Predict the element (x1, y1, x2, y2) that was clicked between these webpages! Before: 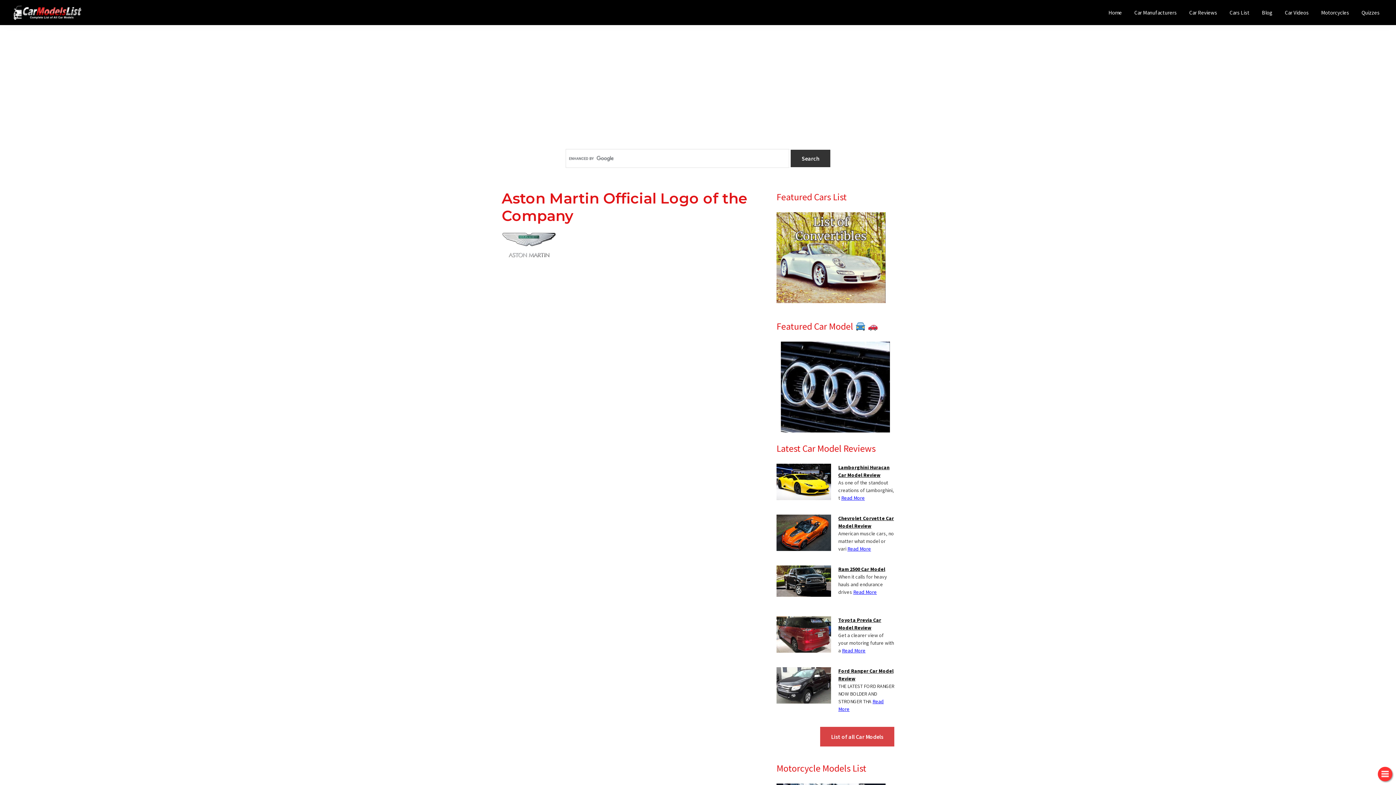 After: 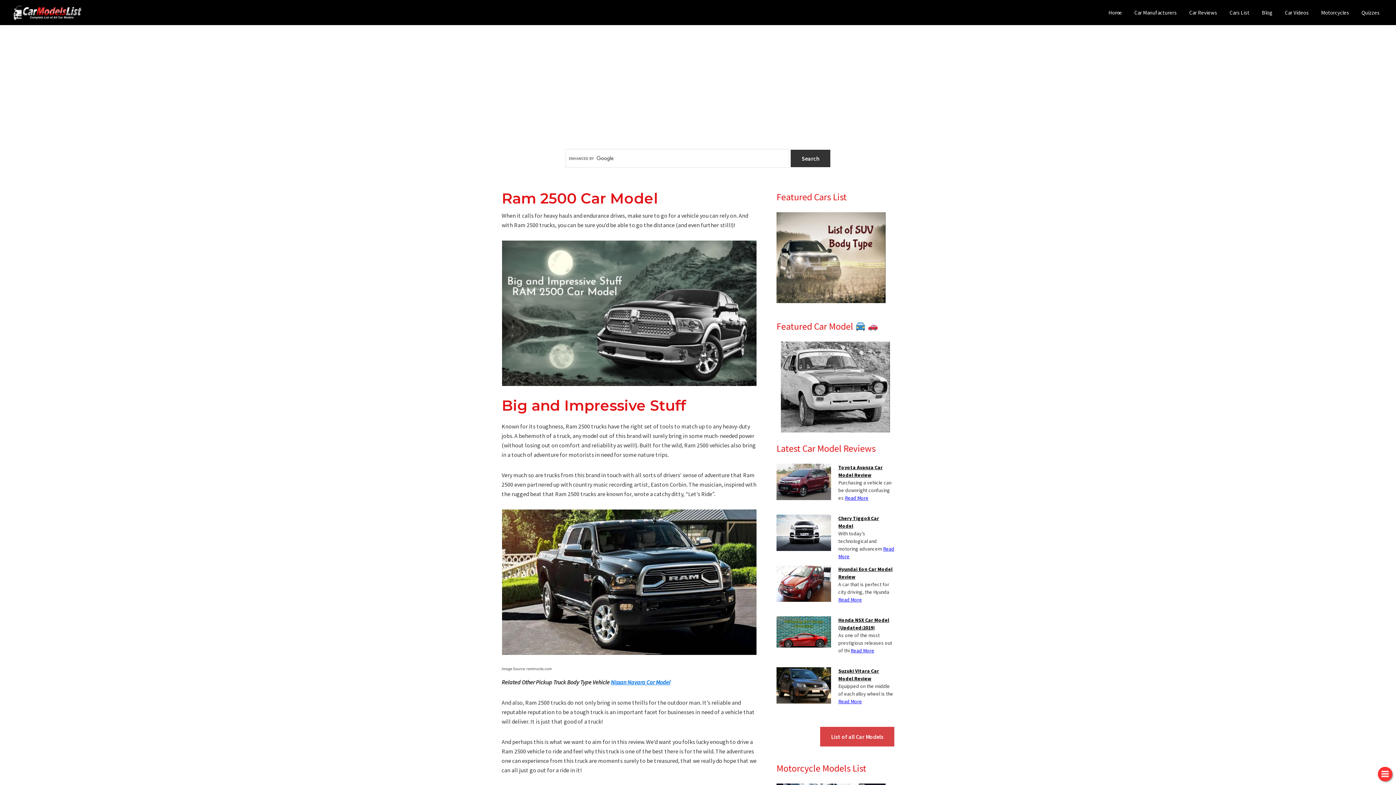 Action: label: Ram 2500 Car Model bbox: (838, 566, 885, 572)